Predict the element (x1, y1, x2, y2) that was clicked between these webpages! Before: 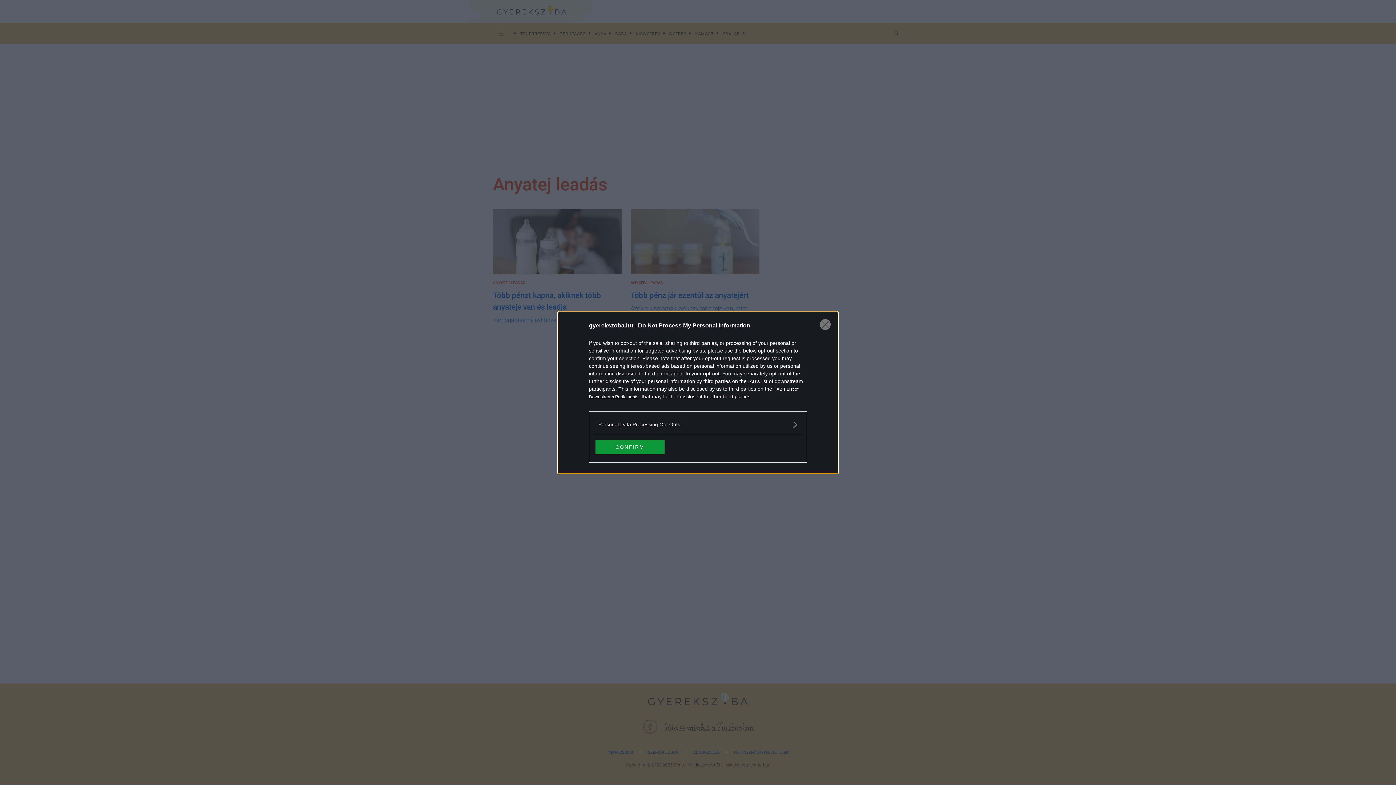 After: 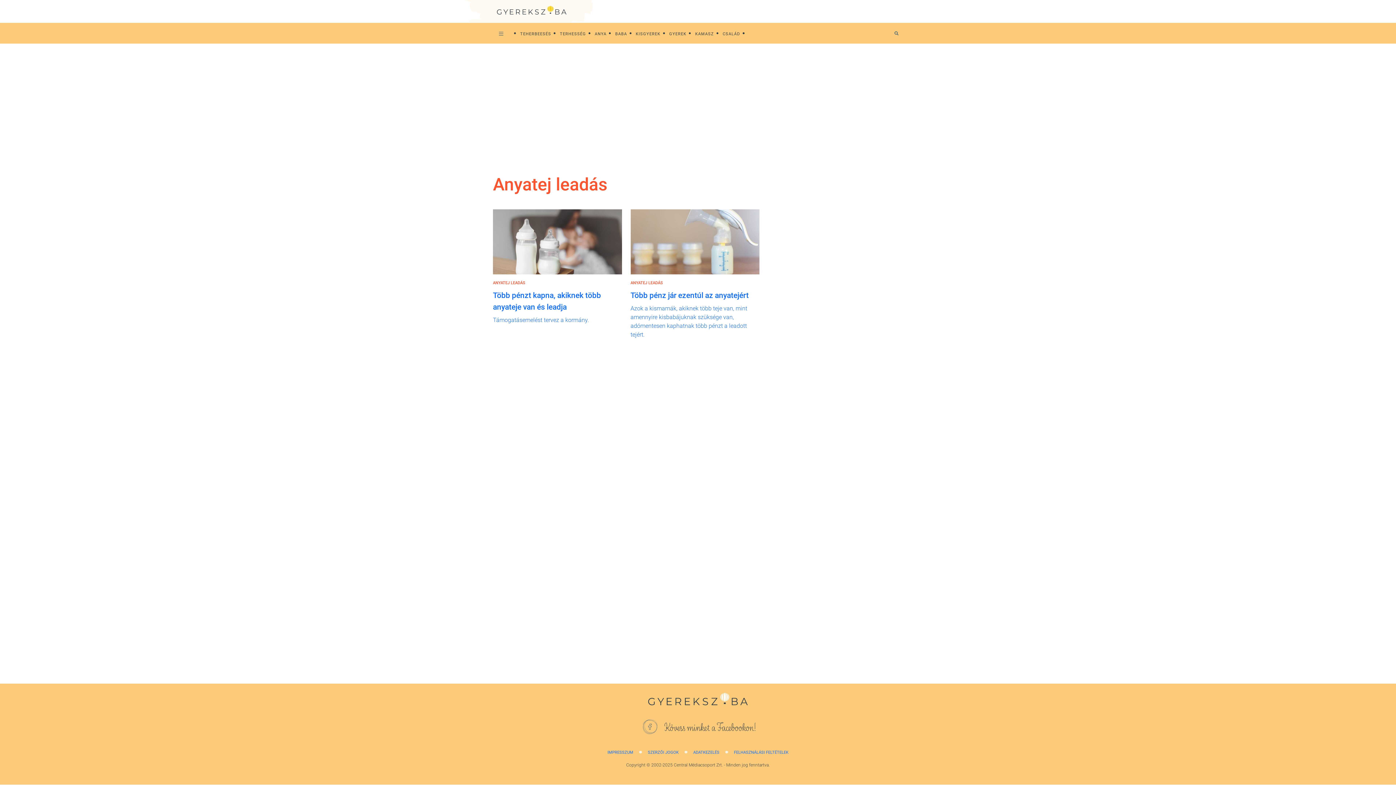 Action: label: CONFIRM bbox: (595, 439, 664, 454)